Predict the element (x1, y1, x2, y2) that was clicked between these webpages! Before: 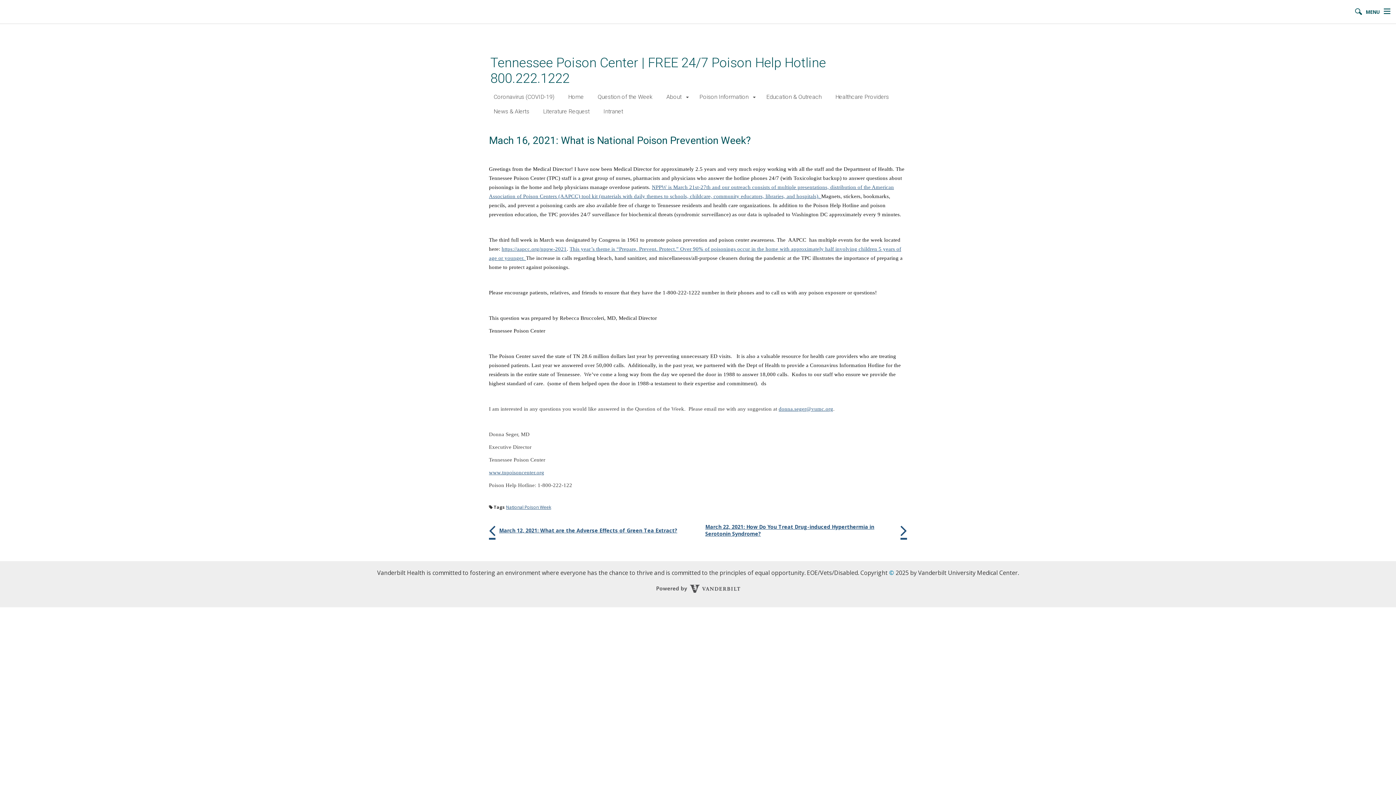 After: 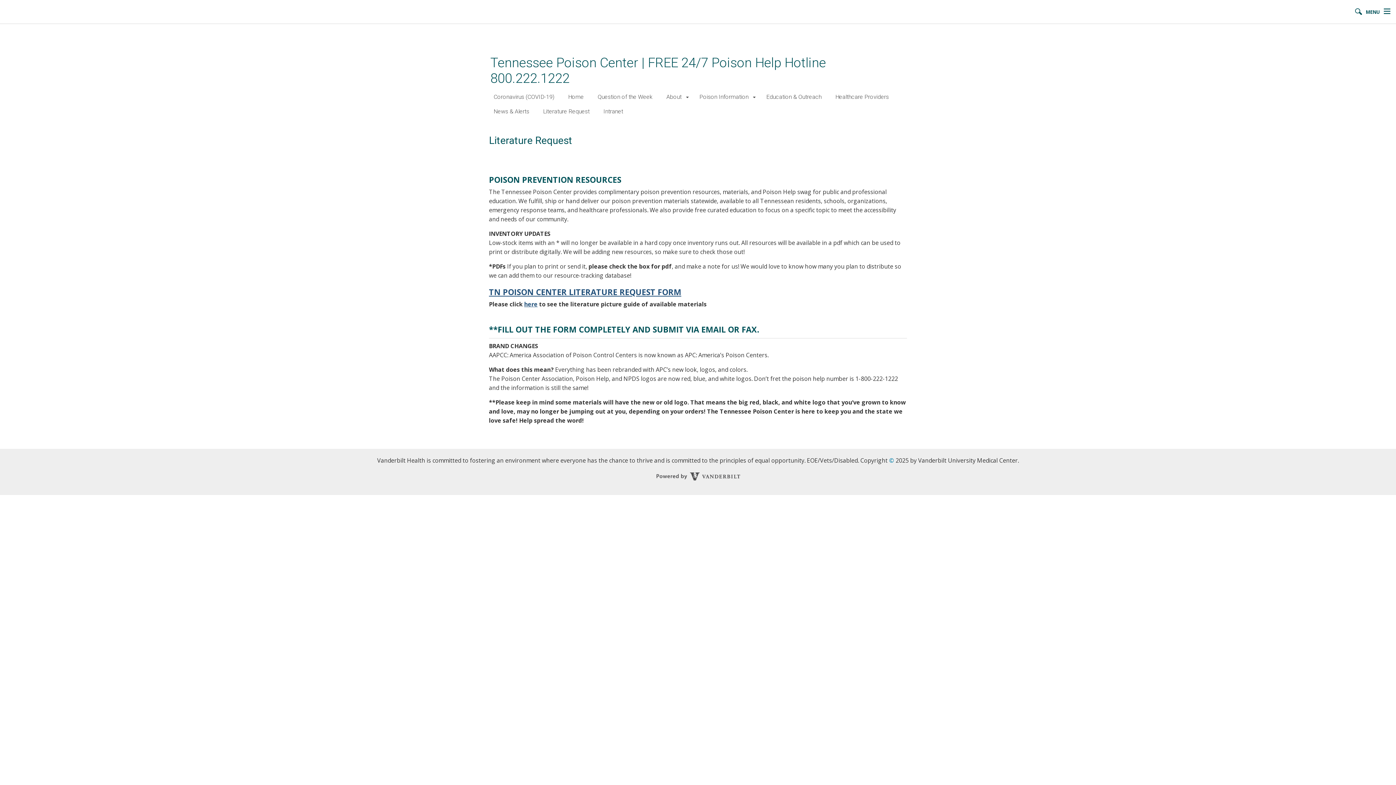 Action: bbox: (537, 105, 595, 117) label: Literature Request